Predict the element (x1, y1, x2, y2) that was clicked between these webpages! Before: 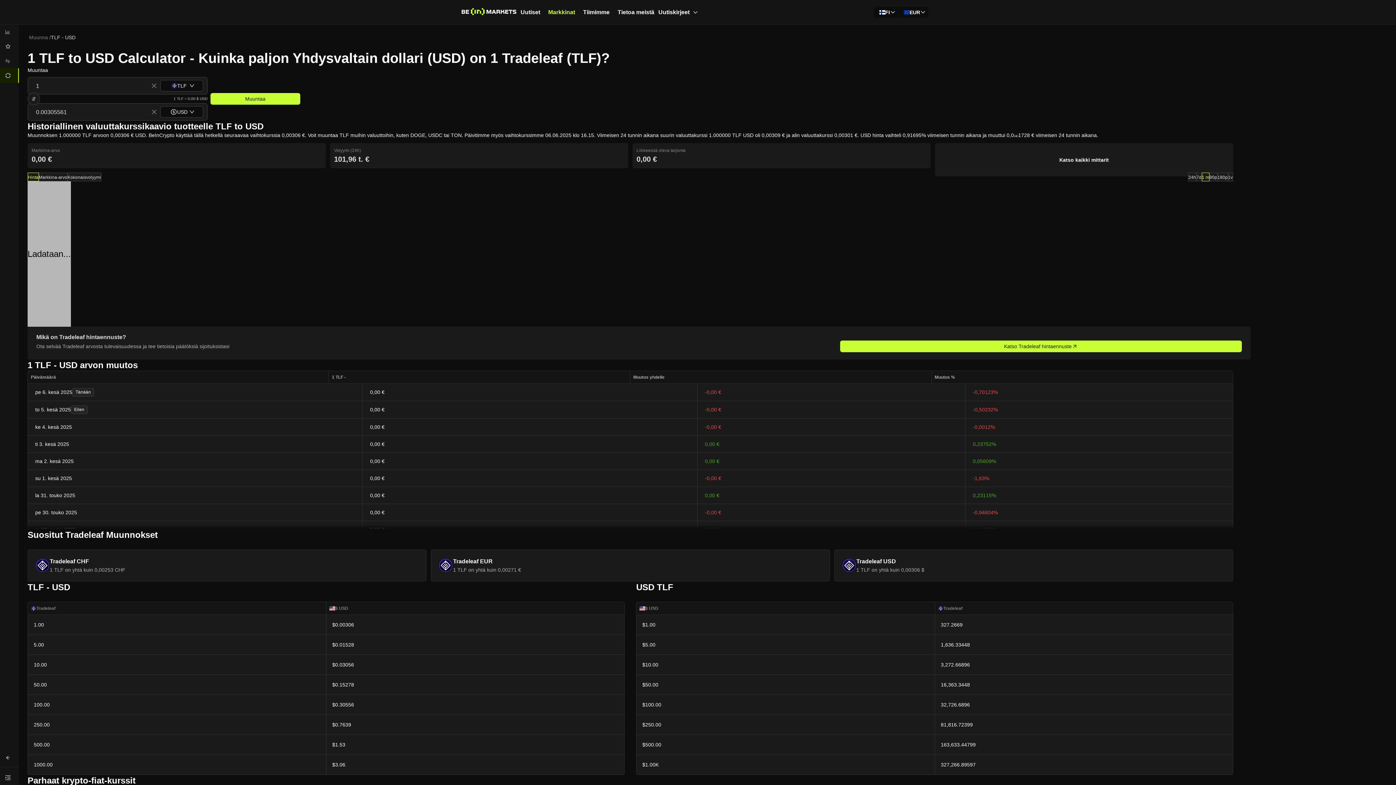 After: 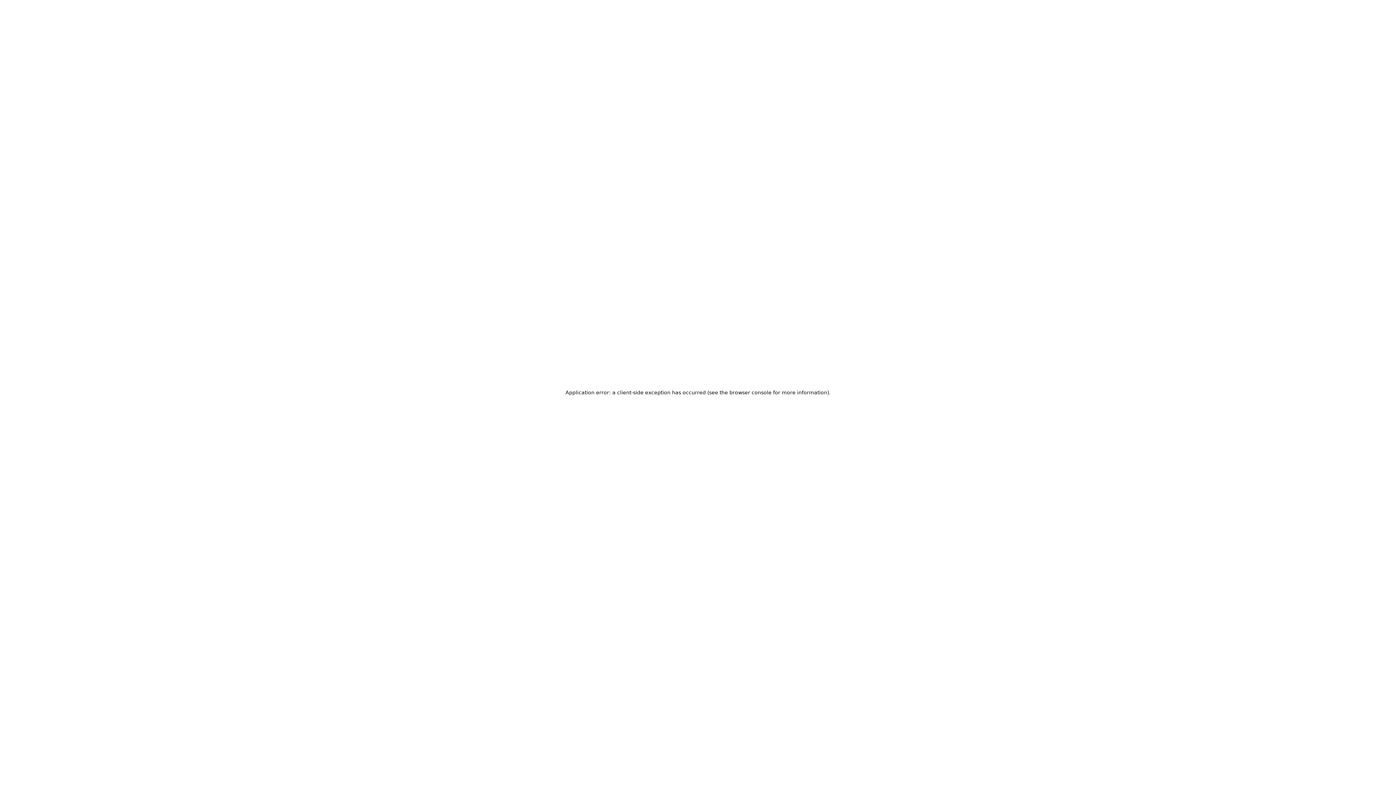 Action: bbox: (840, 340, 1242, 352) label: Katso Tradeleaf hintaennuste